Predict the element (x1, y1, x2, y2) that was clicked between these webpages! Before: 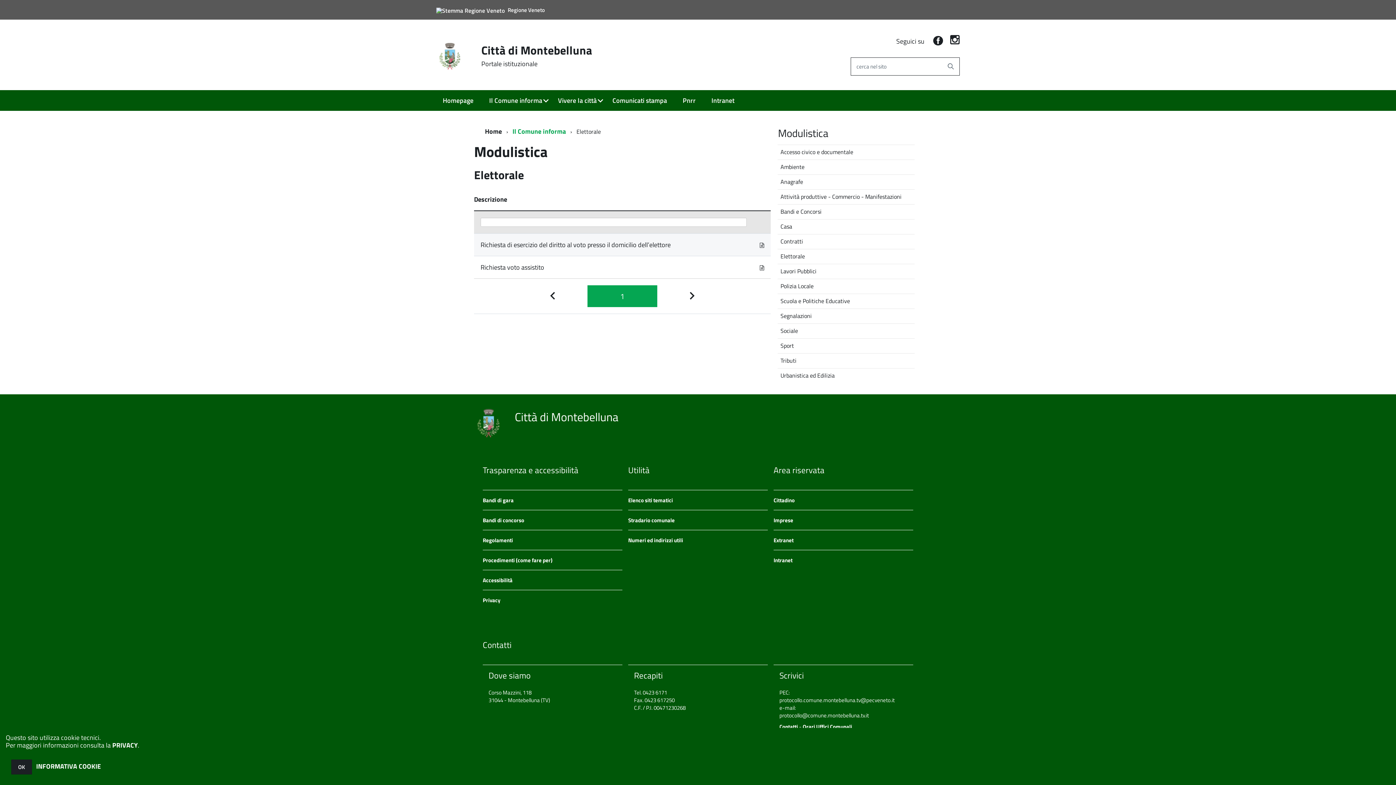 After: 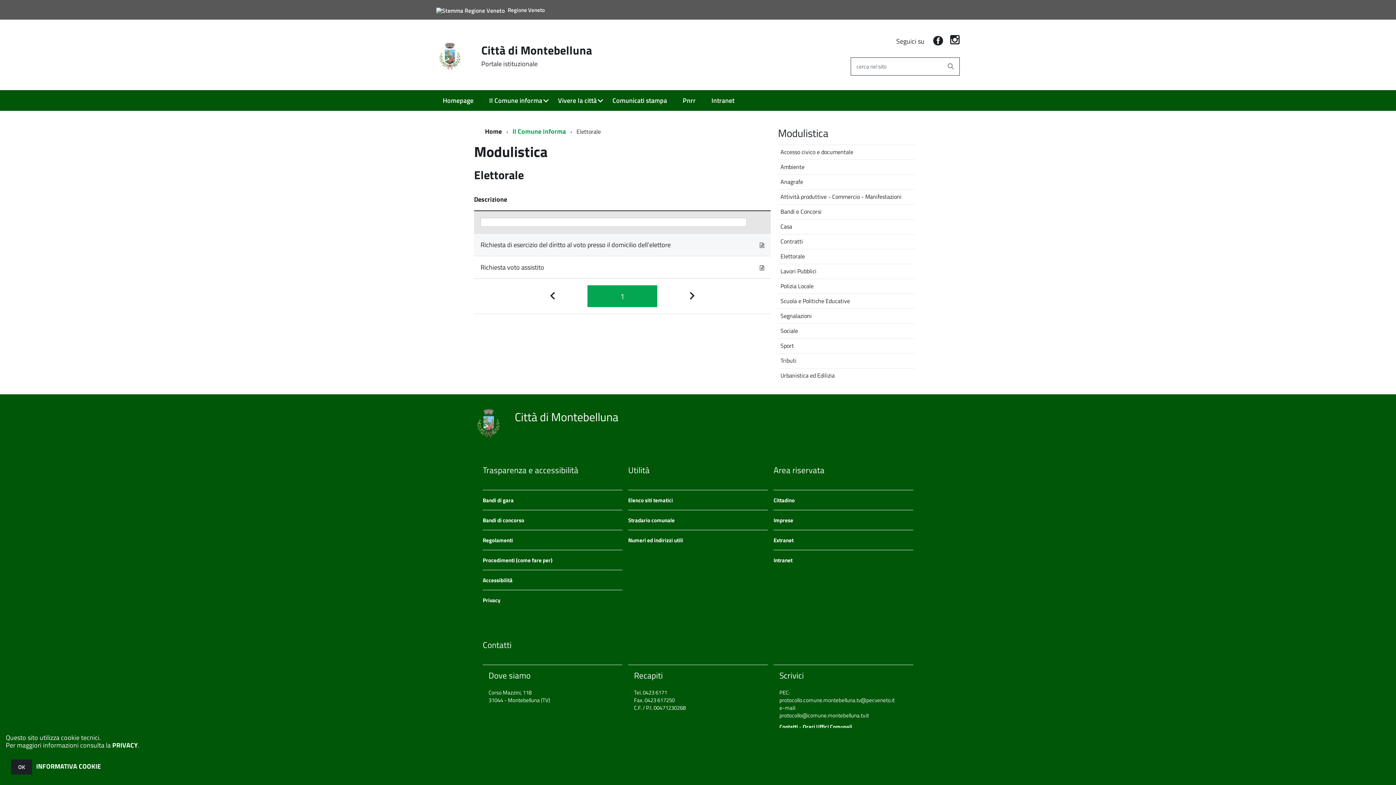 Action: bbox: (950, 36, 959, 46)